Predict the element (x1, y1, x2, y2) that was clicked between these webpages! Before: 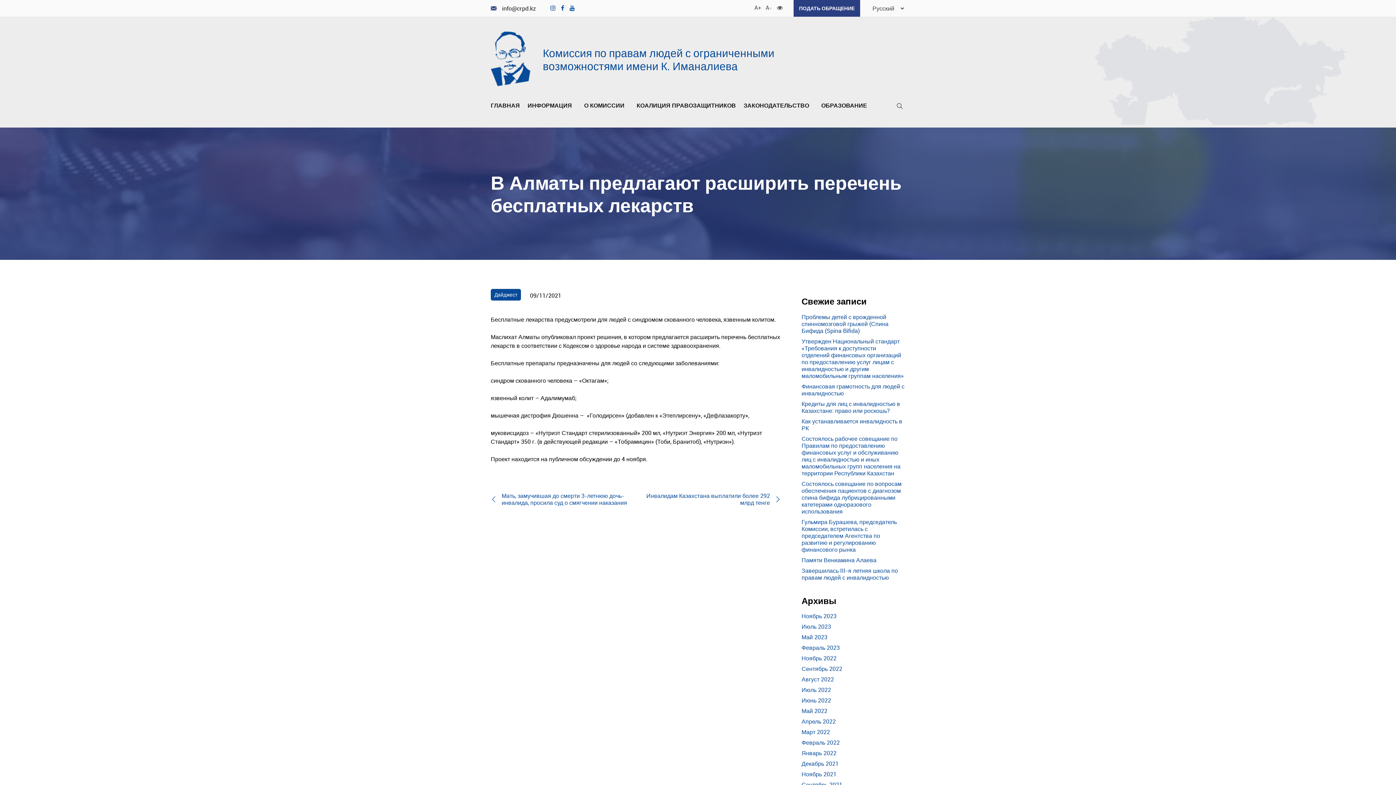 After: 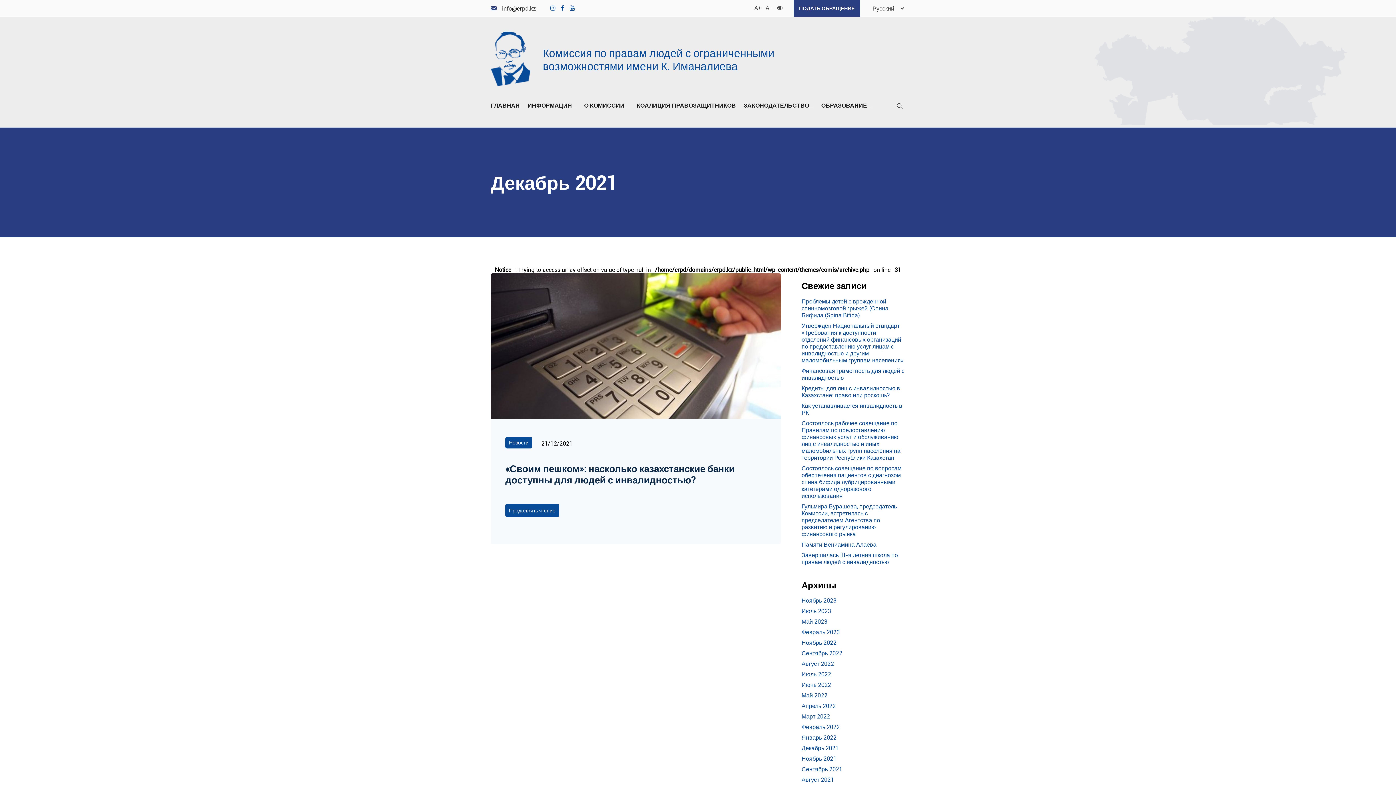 Action: bbox: (801, 760, 838, 768) label: Декабрь 2021